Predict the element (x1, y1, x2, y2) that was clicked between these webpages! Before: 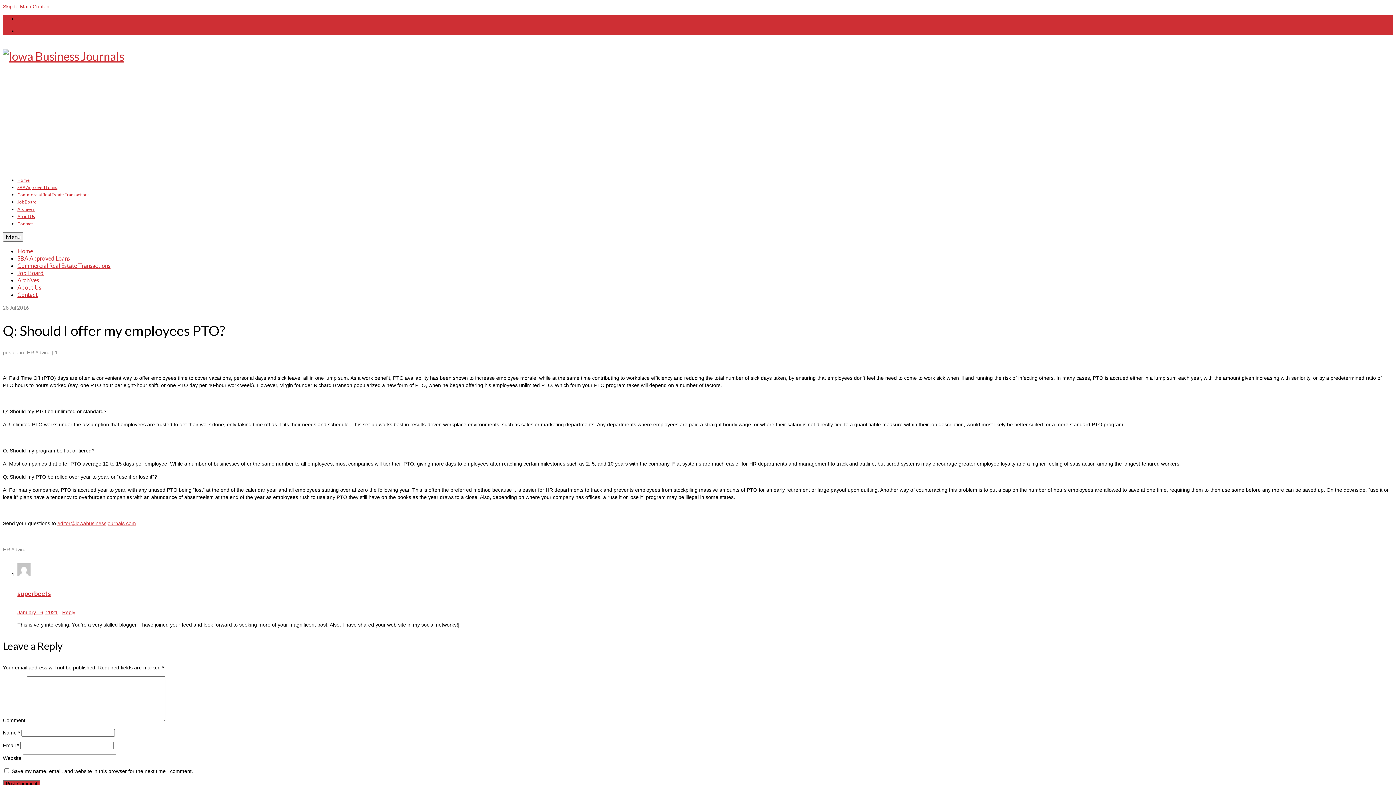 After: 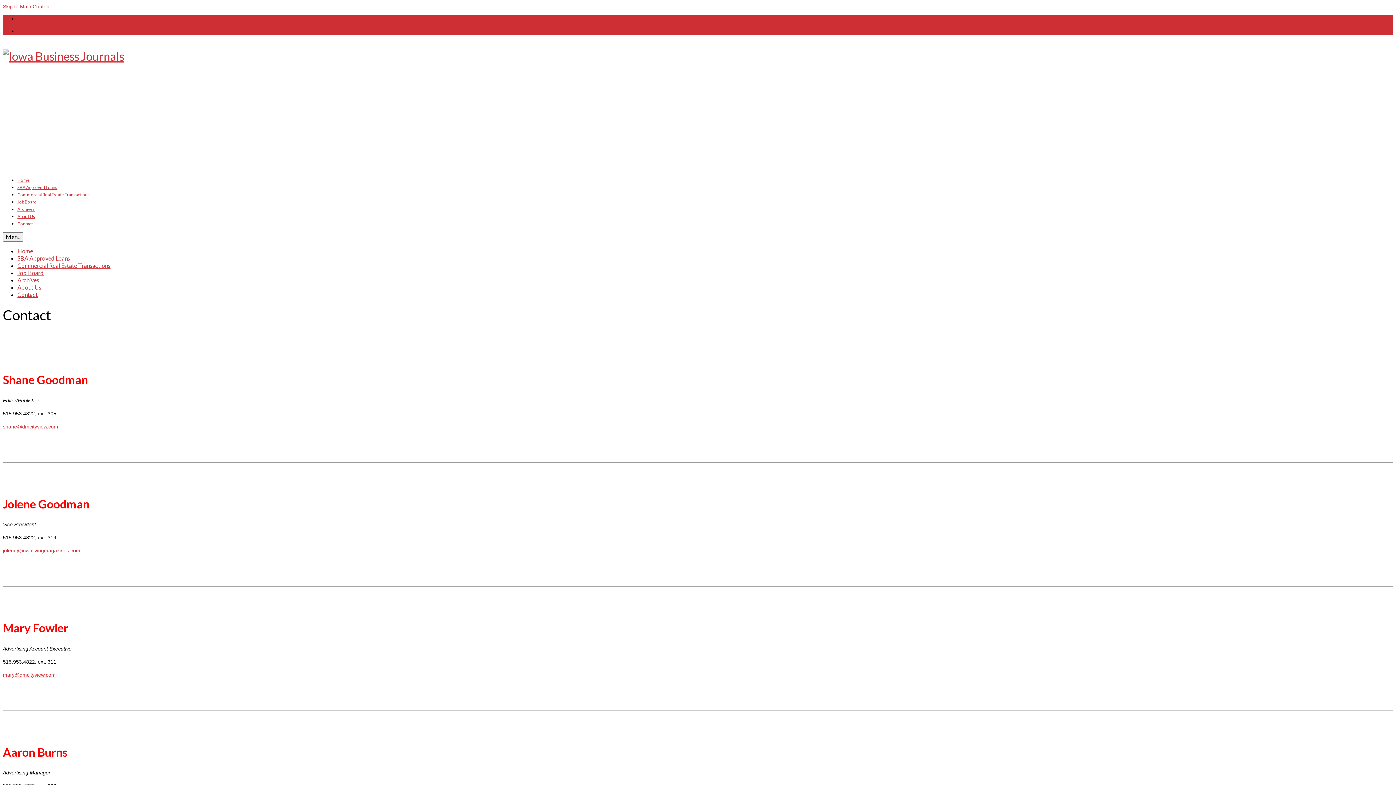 Action: bbox: (17, 291, 37, 298) label: Contact